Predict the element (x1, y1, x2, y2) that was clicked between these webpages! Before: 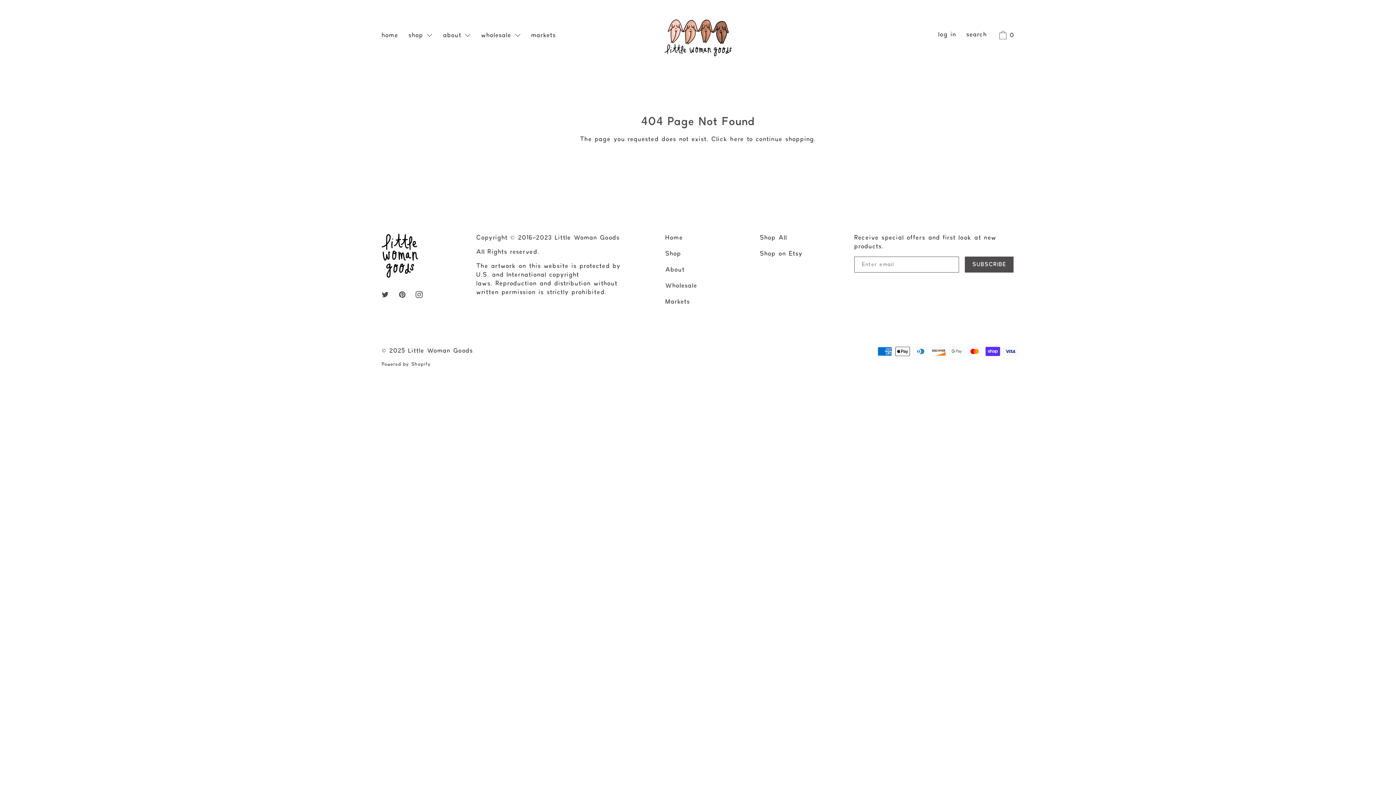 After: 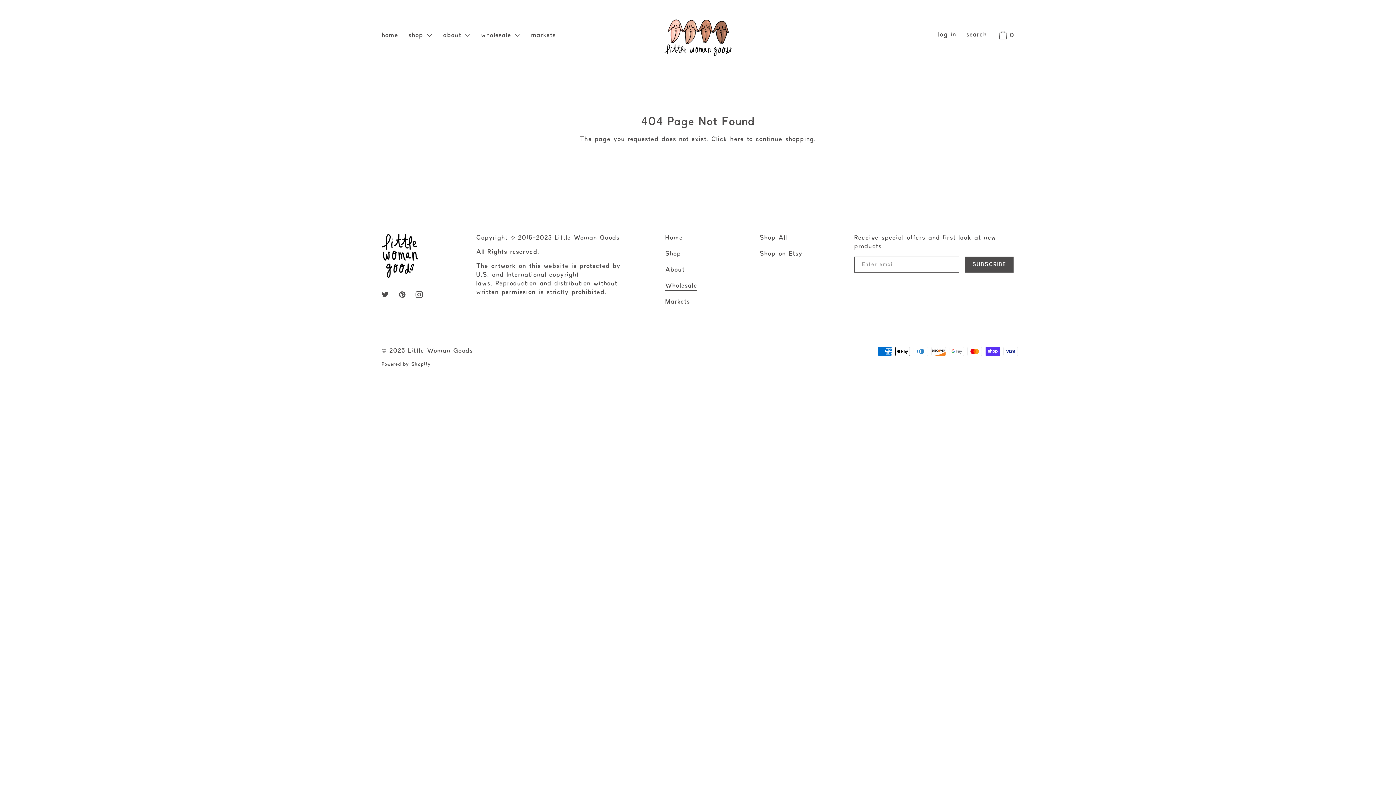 Action: label: Wholesale bbox: (661, 278, 701, 294)